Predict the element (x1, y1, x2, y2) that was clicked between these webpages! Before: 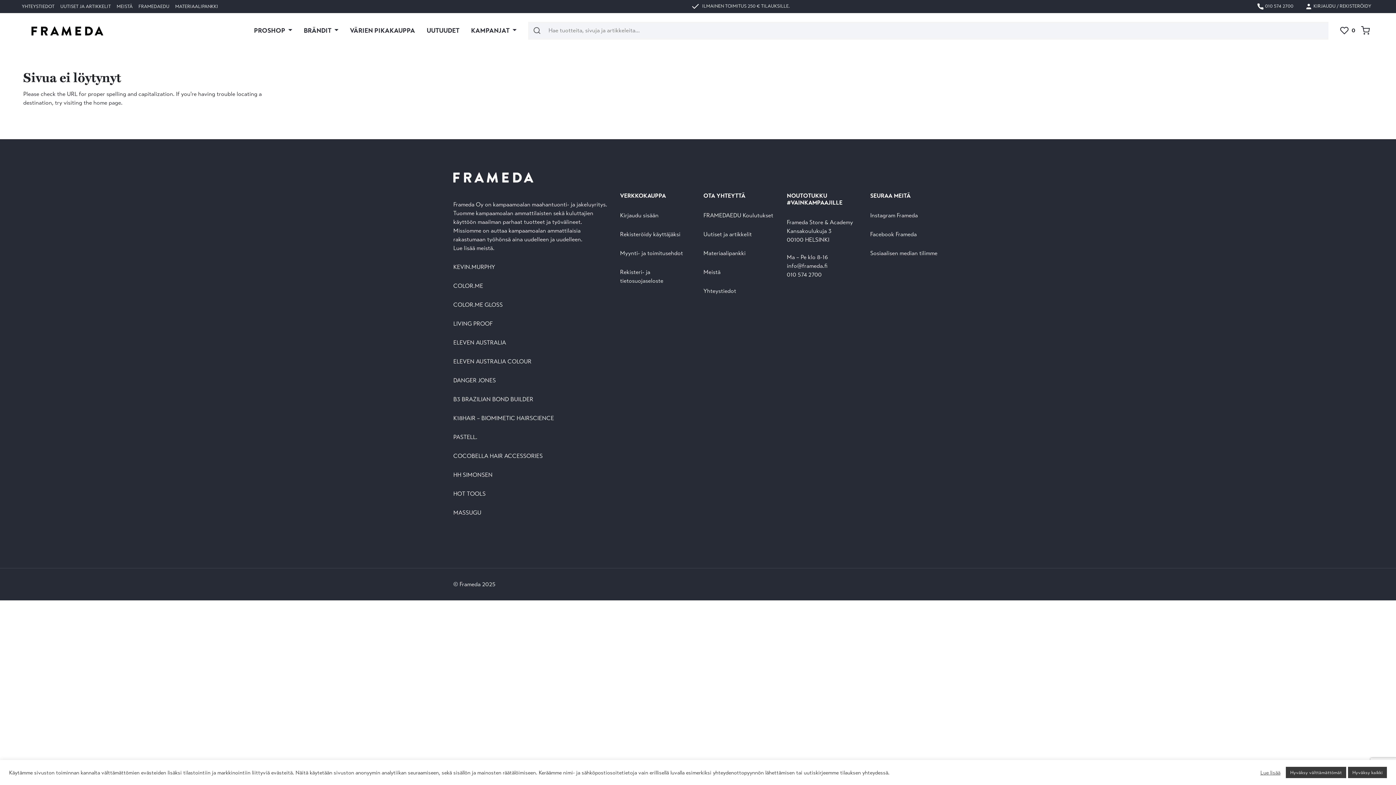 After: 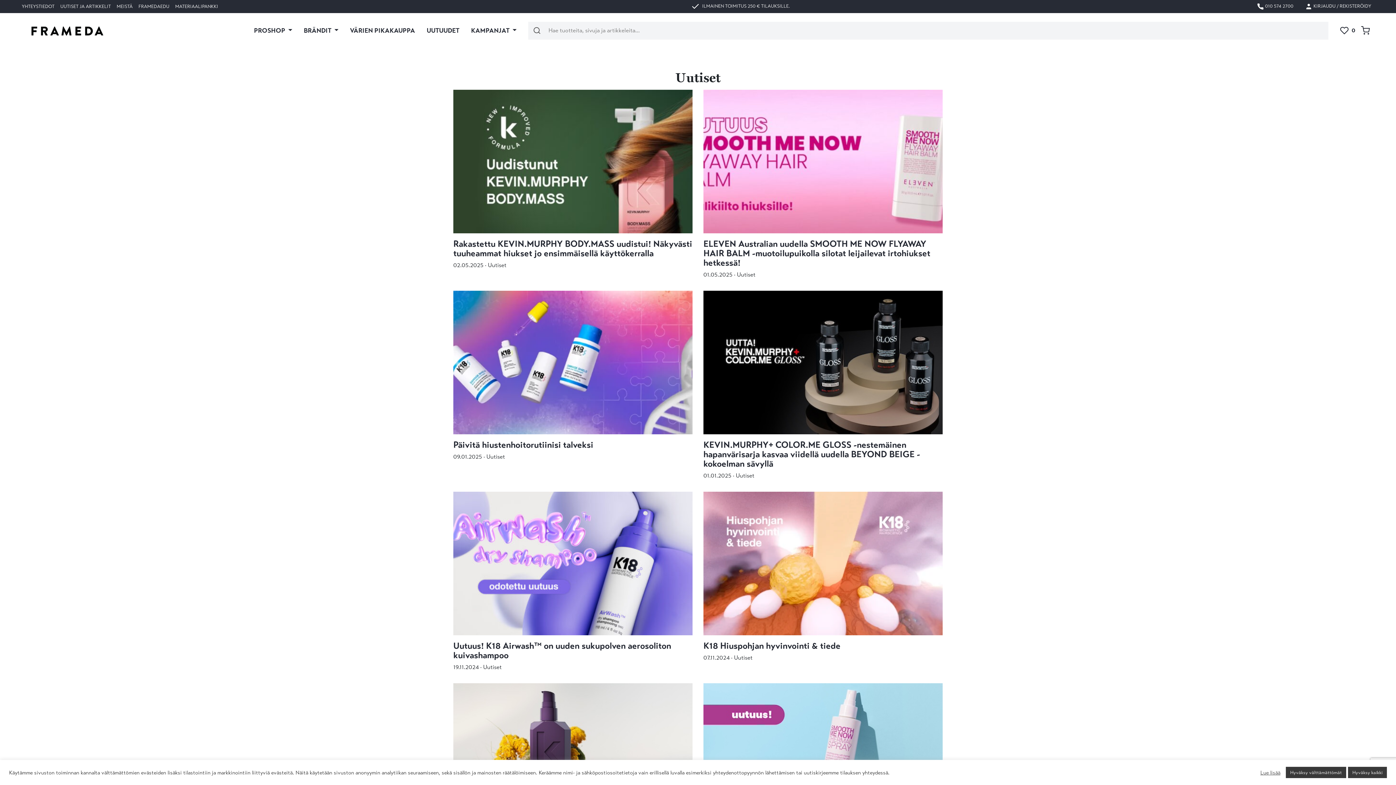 Action: label: Uutiset ja artikkelit bbox: (703, 230, 751, 238)